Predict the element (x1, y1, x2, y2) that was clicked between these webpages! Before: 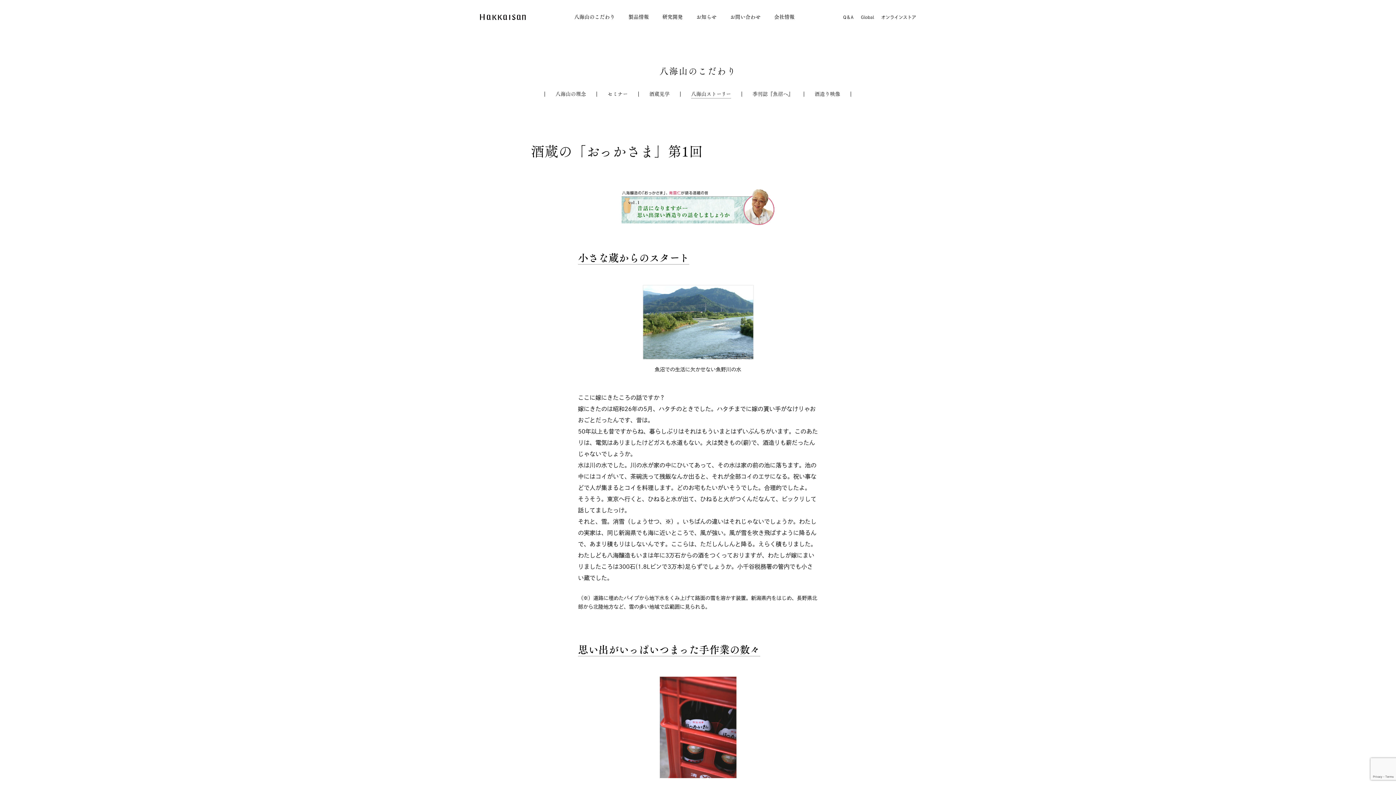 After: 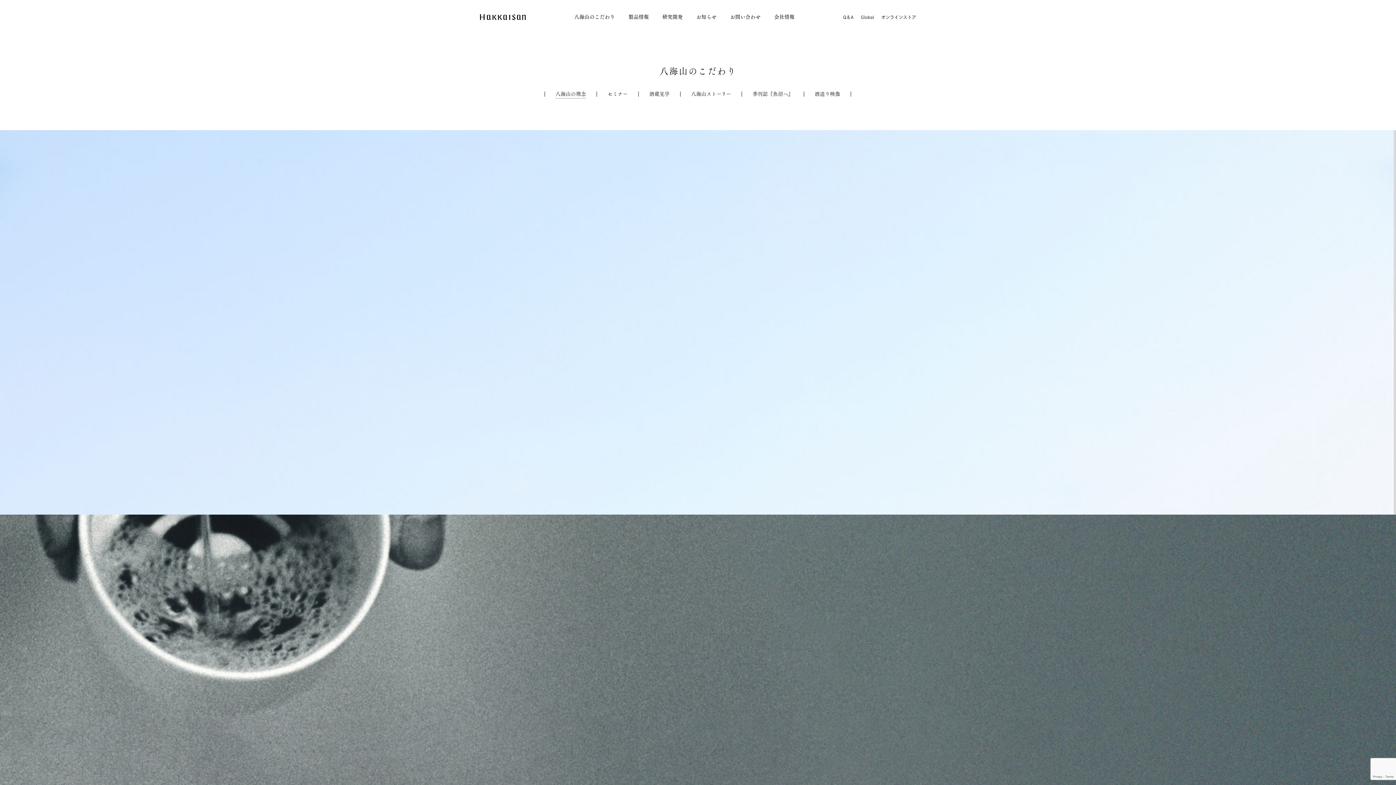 Action: bbox: (574, 14, 615, 19) label: 八海山のこだわり